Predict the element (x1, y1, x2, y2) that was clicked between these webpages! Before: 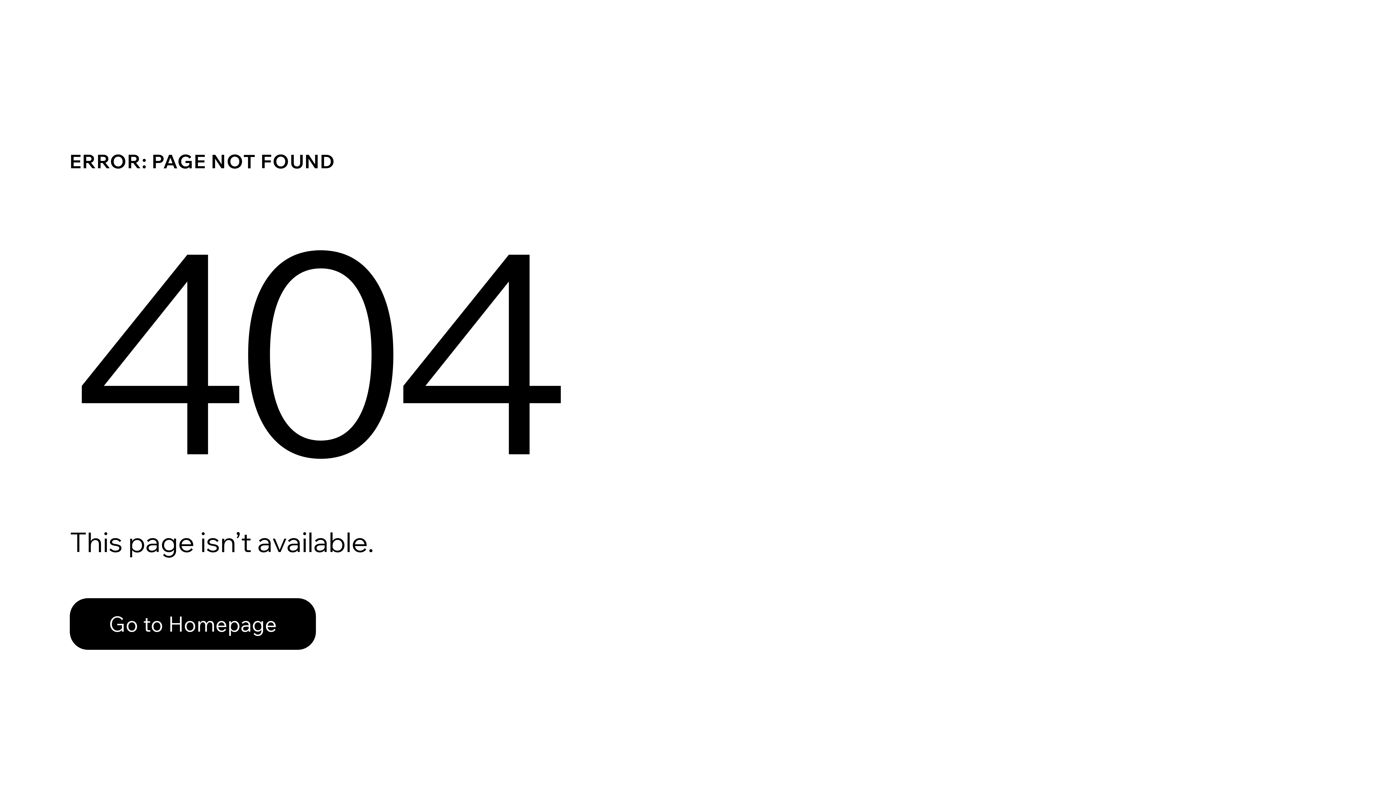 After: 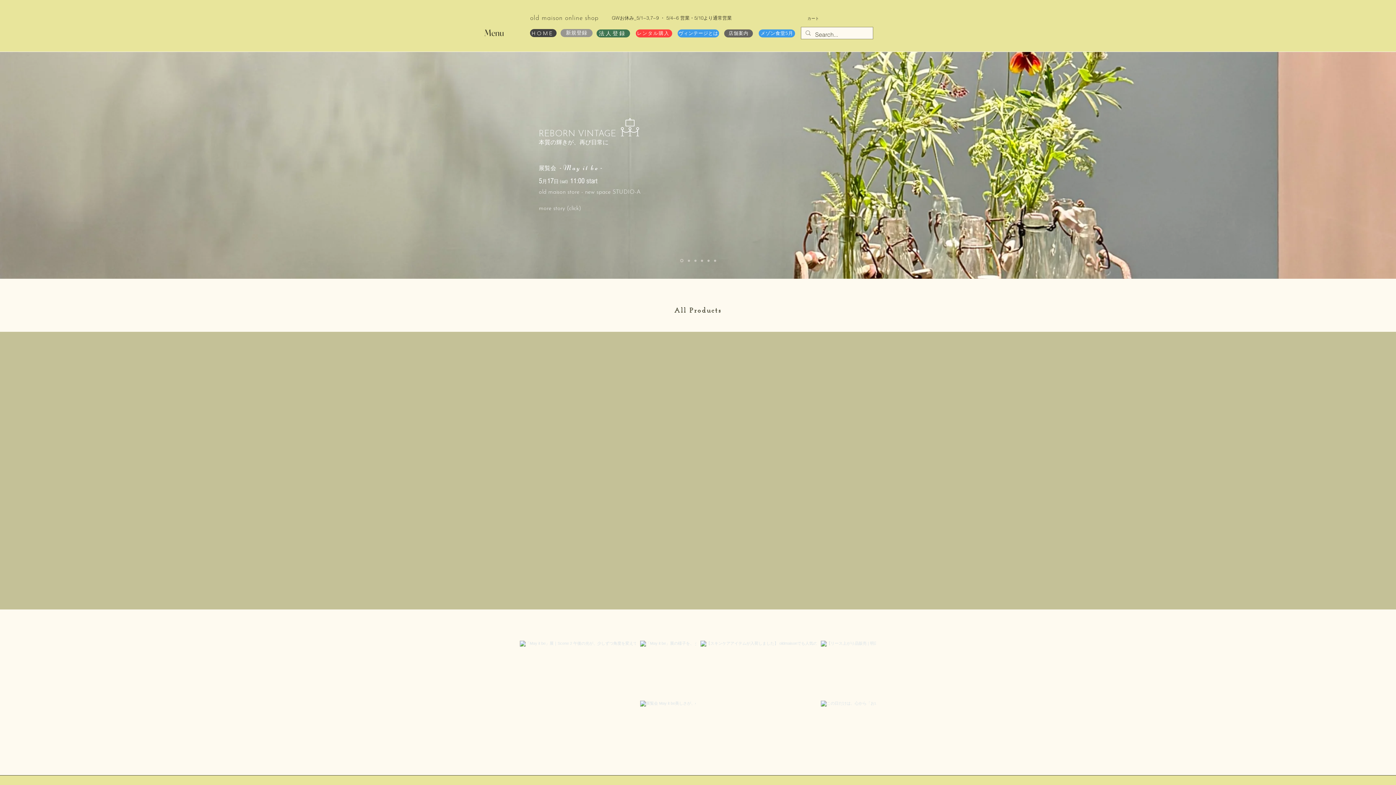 Action: label: Go to Homepage bbox: (69, 582, 768, 659)